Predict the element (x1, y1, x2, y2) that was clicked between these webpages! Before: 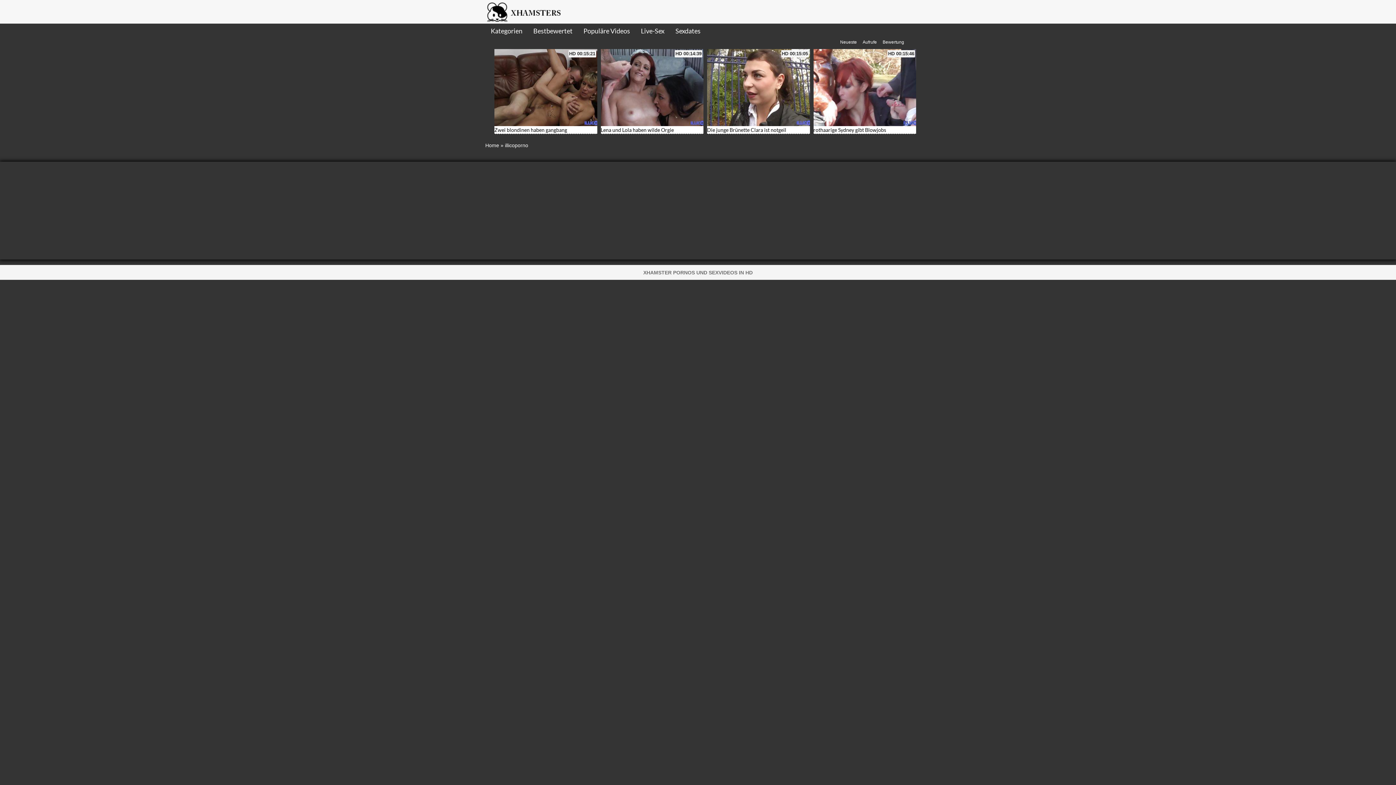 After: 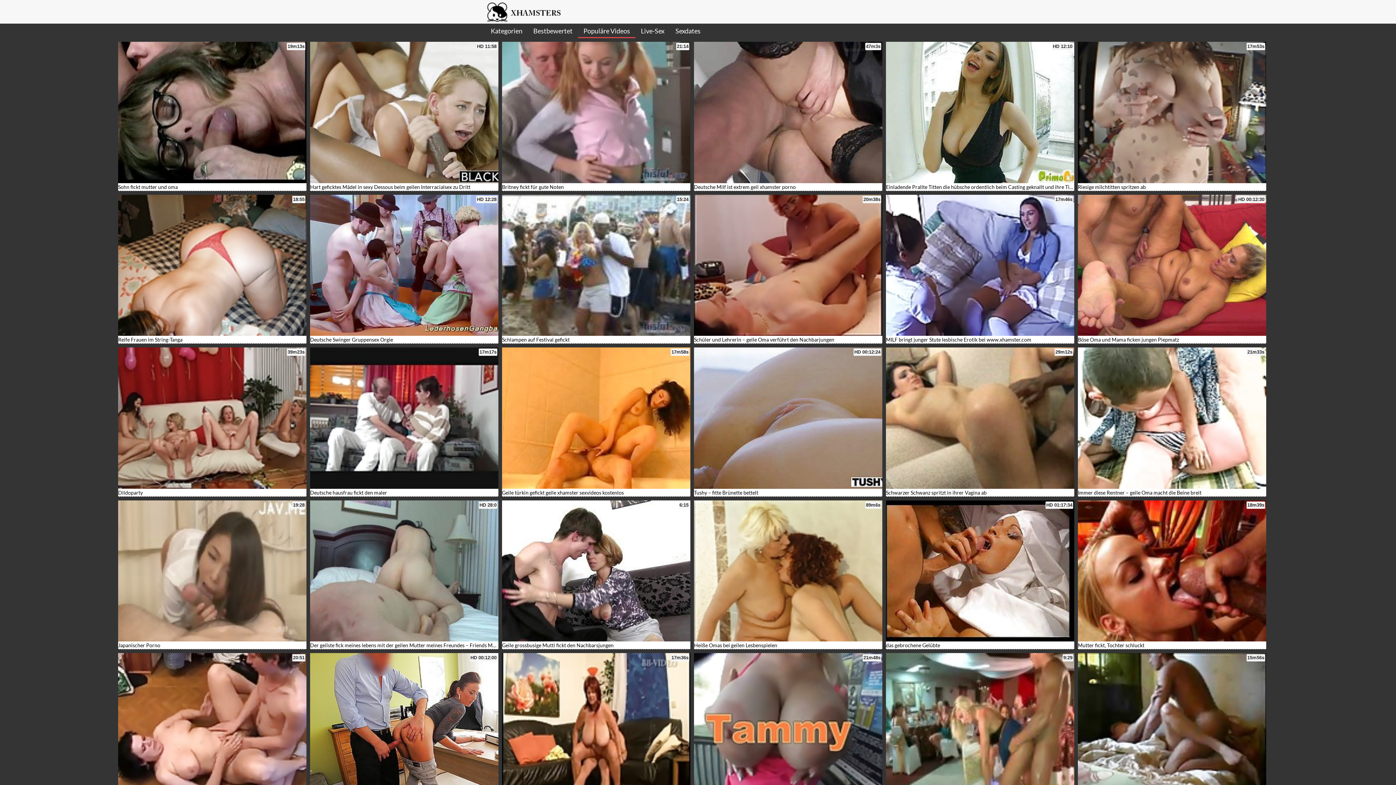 Action: bbox: (578, 23, 635, 38) label: Populäre Videos